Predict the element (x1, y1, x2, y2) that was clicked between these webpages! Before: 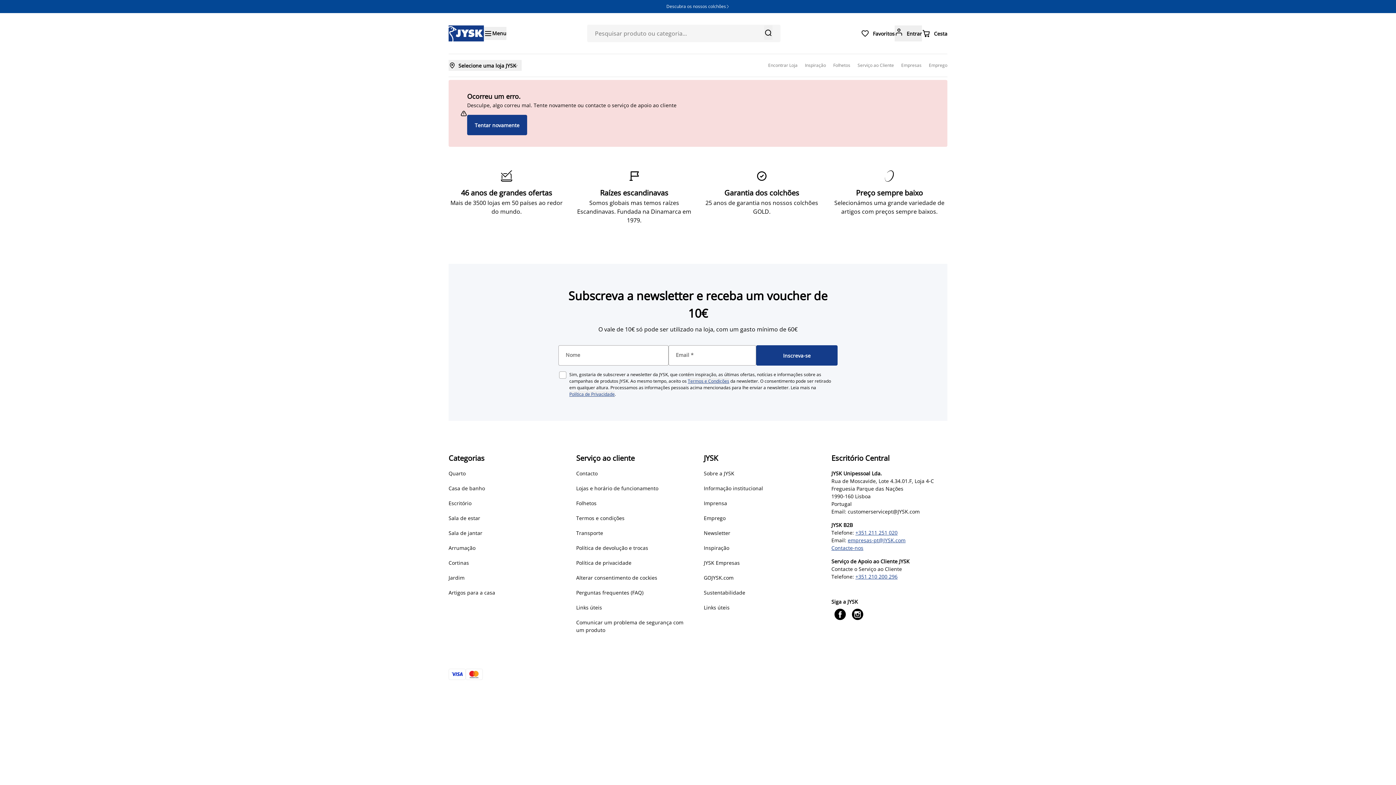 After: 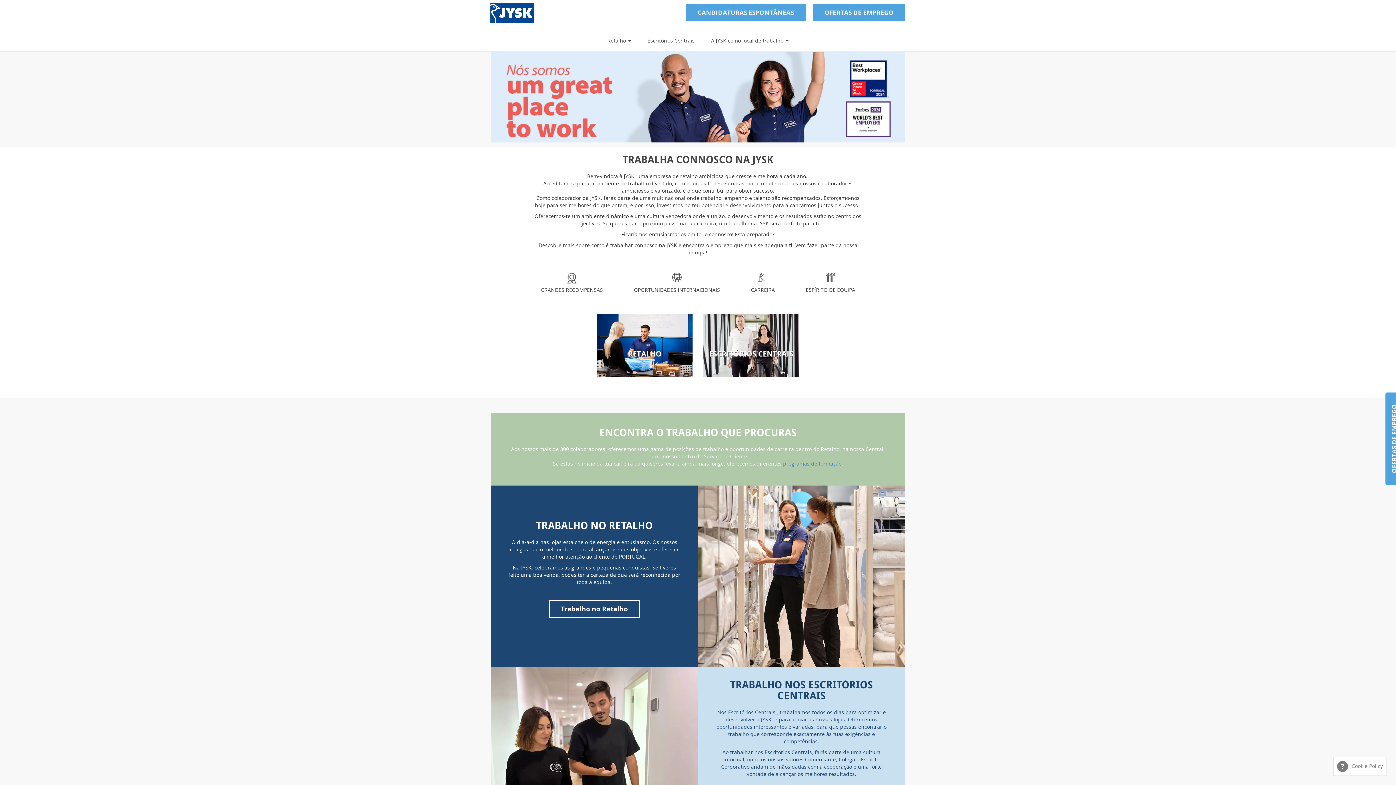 Action: bbox: (921, 62, 947, 68) label: Emprego